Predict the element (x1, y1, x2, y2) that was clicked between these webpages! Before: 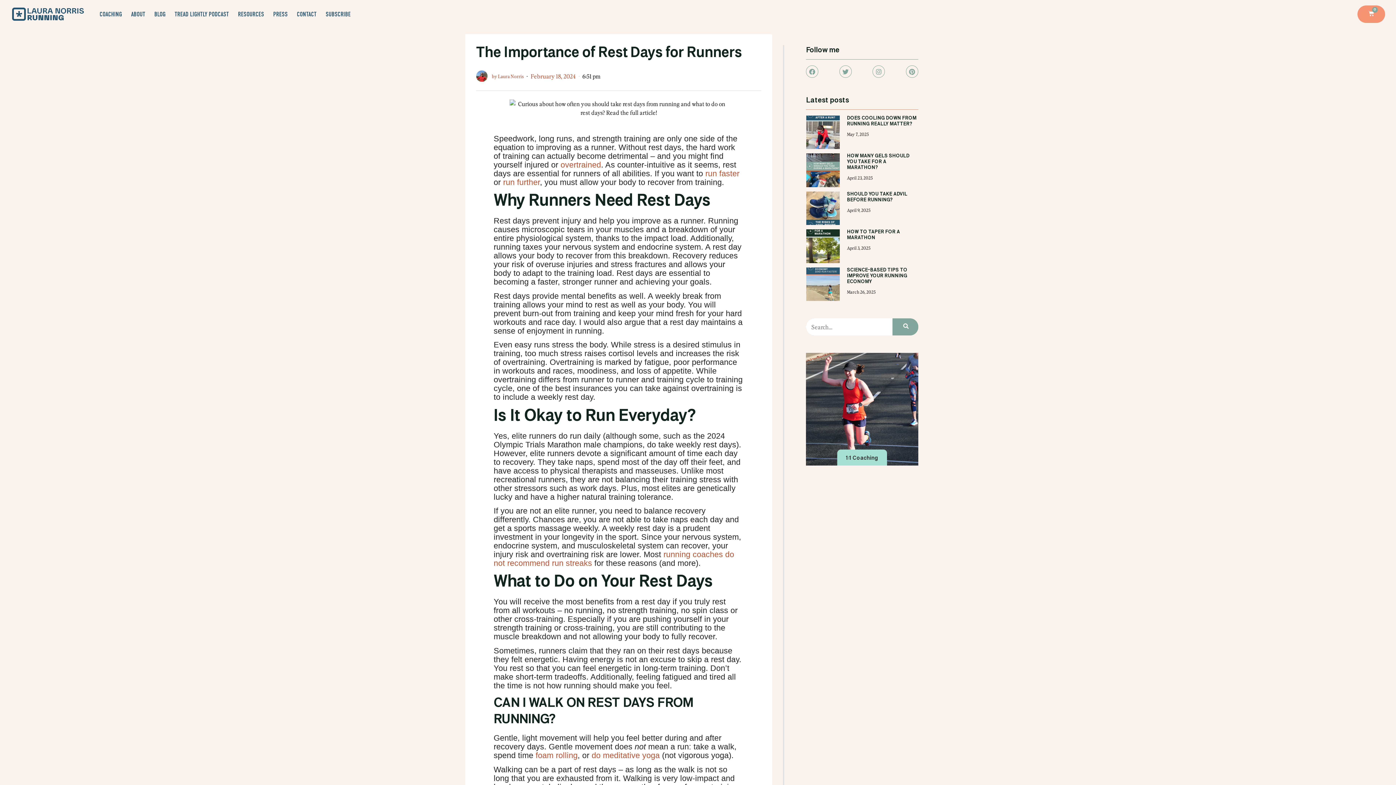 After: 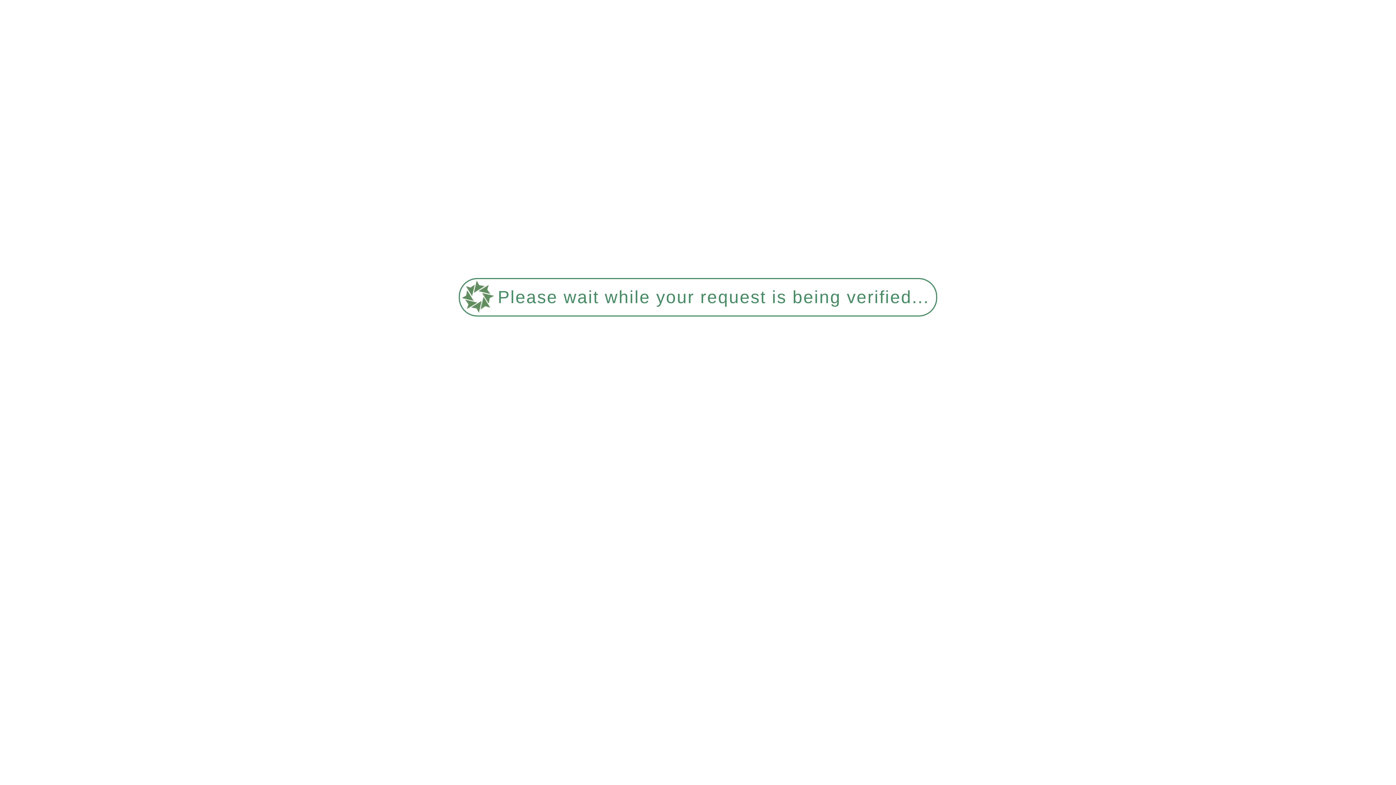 Action: label: do meditative yoga bbox: (591, 751, 659, 760)